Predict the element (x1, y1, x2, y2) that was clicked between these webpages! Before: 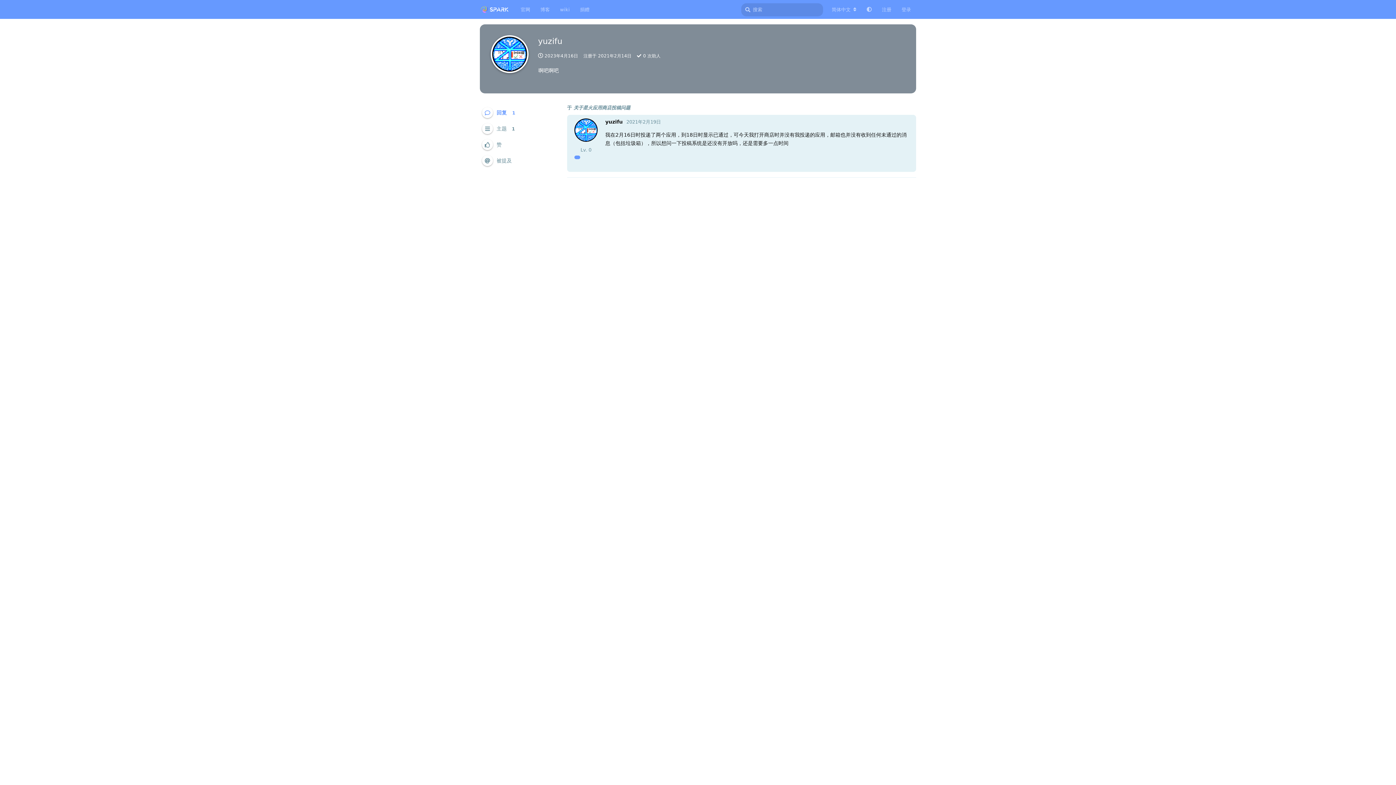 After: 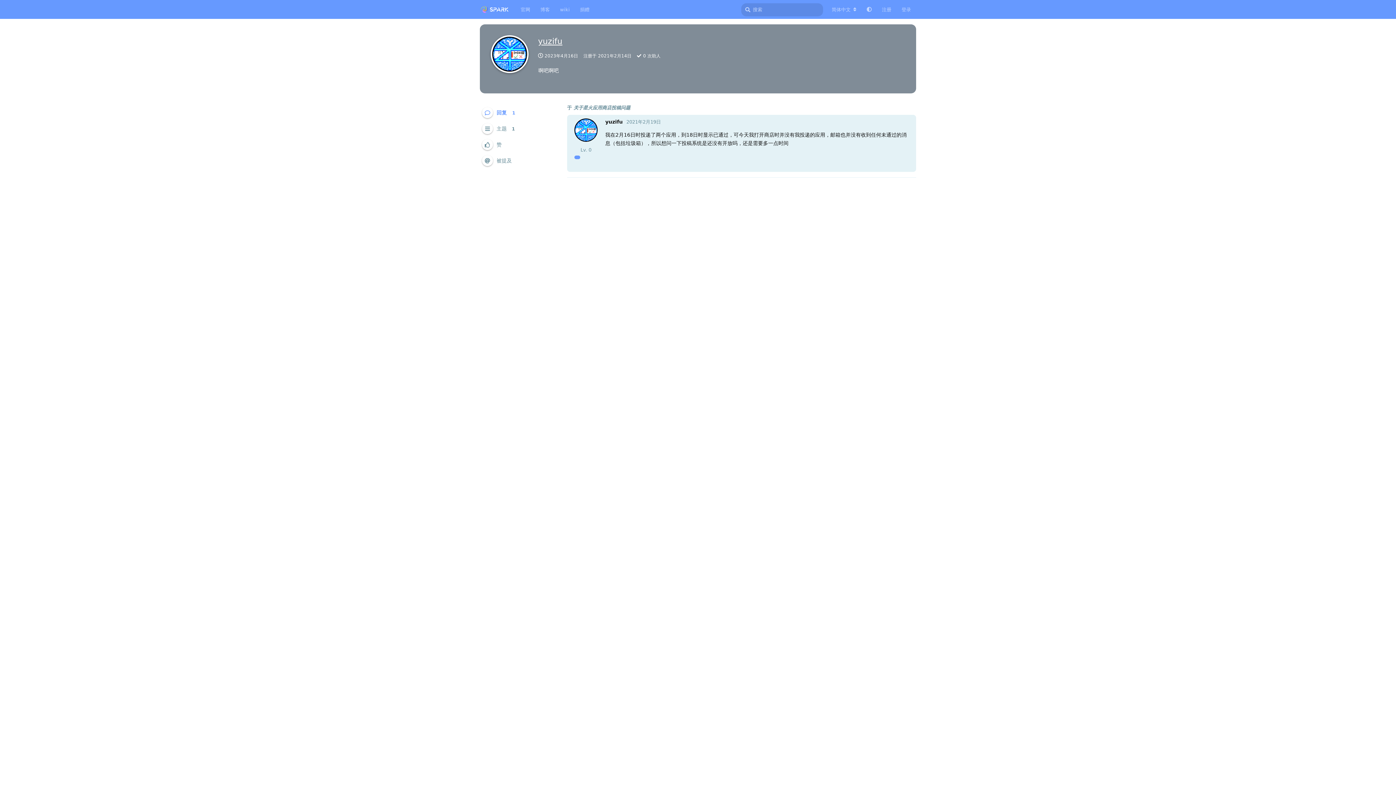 Action: label: yuzifu bbox: (538, 36, 562, 45)